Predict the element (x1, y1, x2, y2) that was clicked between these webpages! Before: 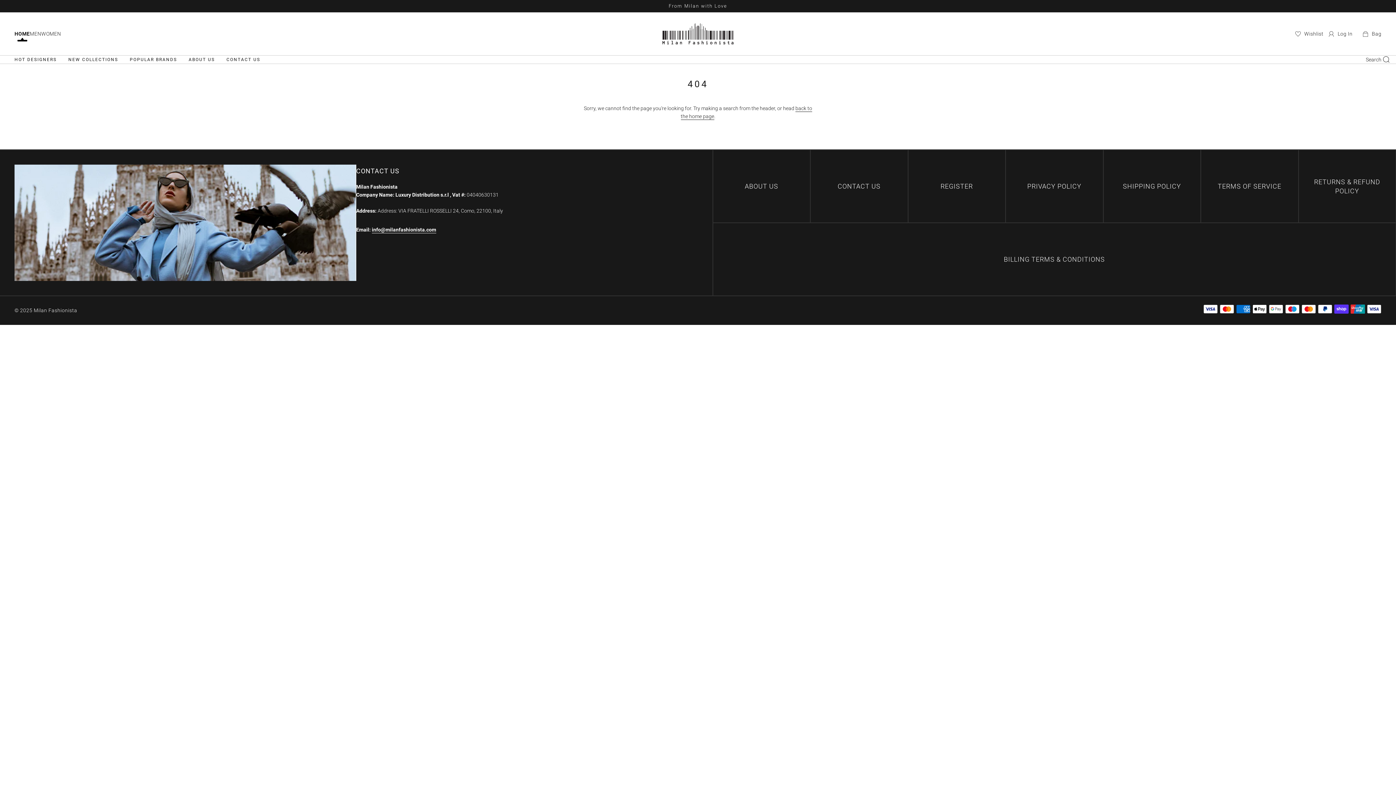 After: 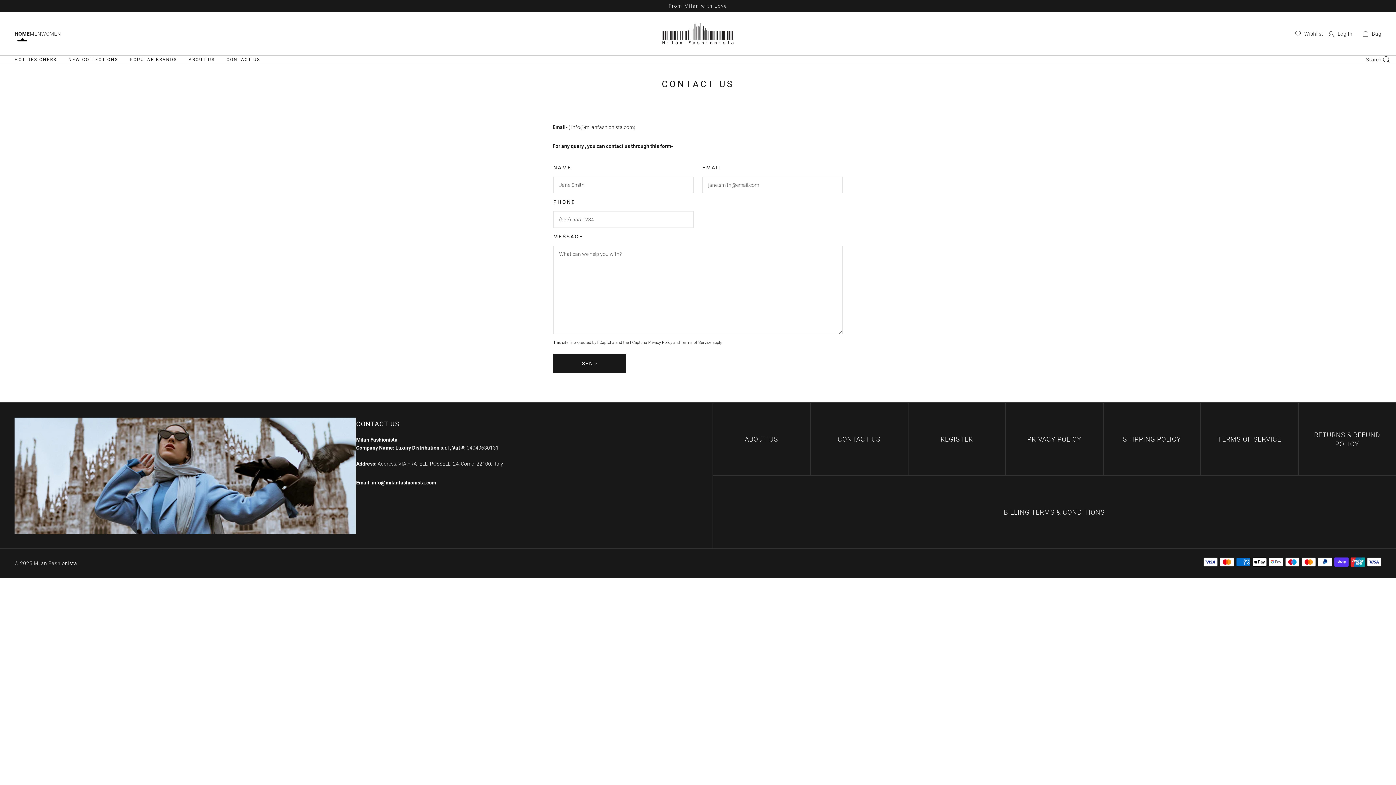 Action: bbox: (226, 56, 260, 62) label: CONTACT US